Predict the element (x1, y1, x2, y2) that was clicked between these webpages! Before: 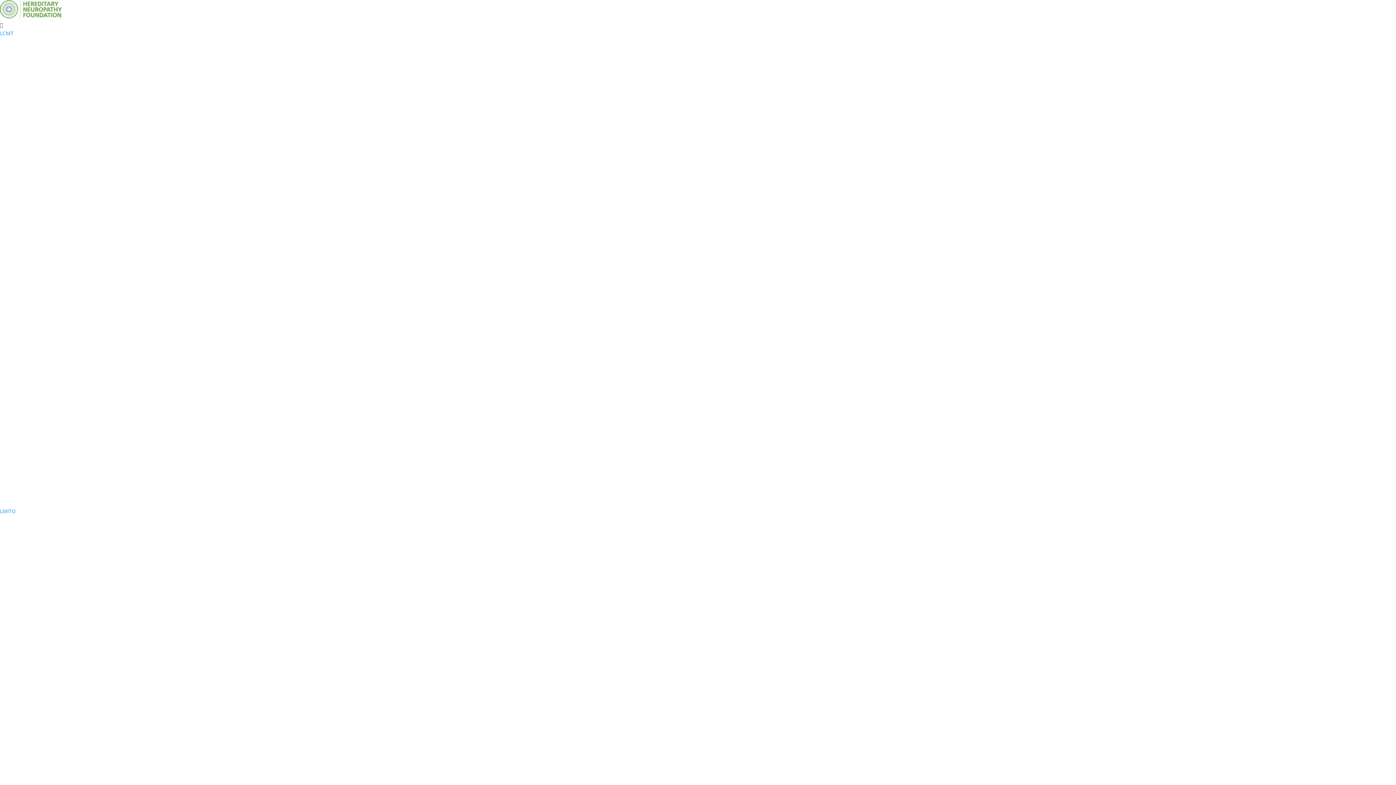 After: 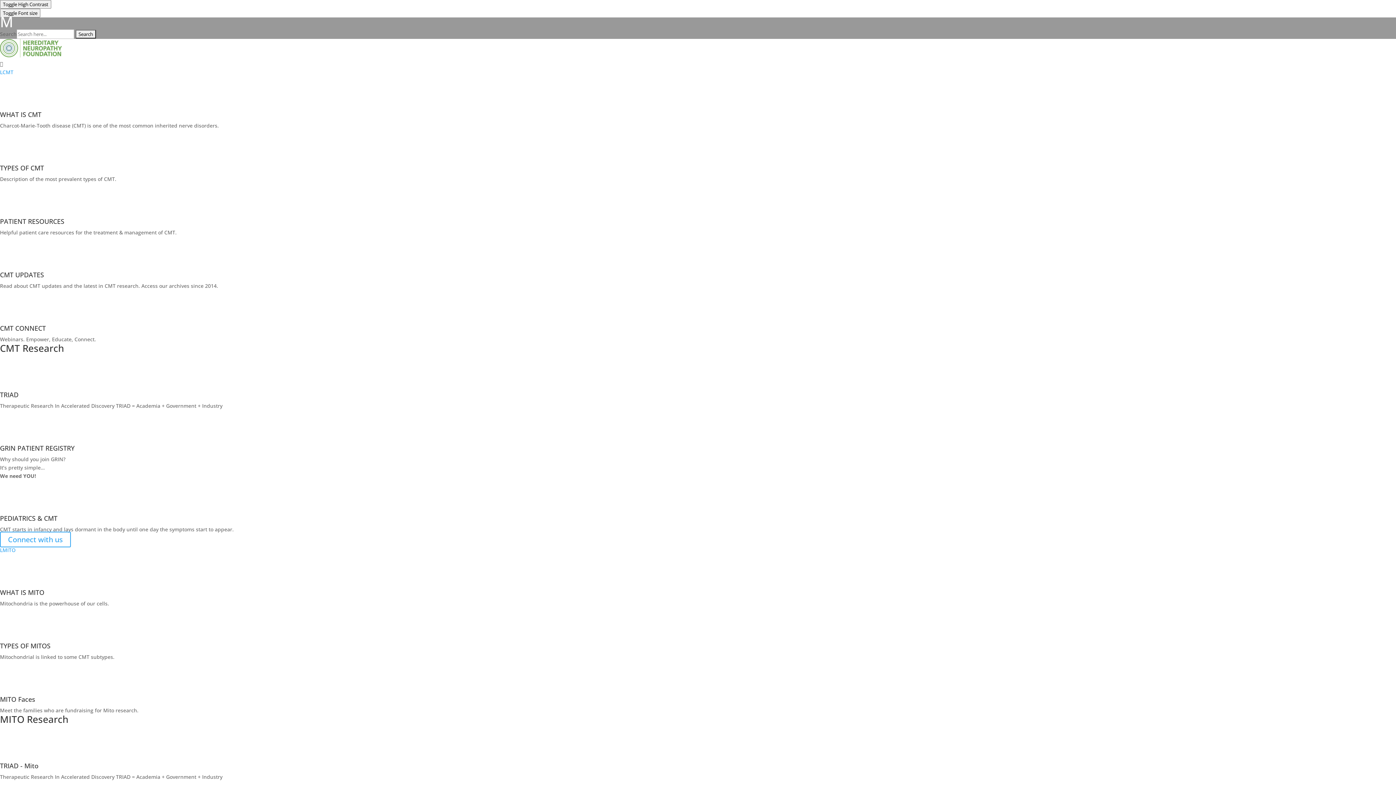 Action: label: LMITO bbox: (0, 507, 1396, 515)